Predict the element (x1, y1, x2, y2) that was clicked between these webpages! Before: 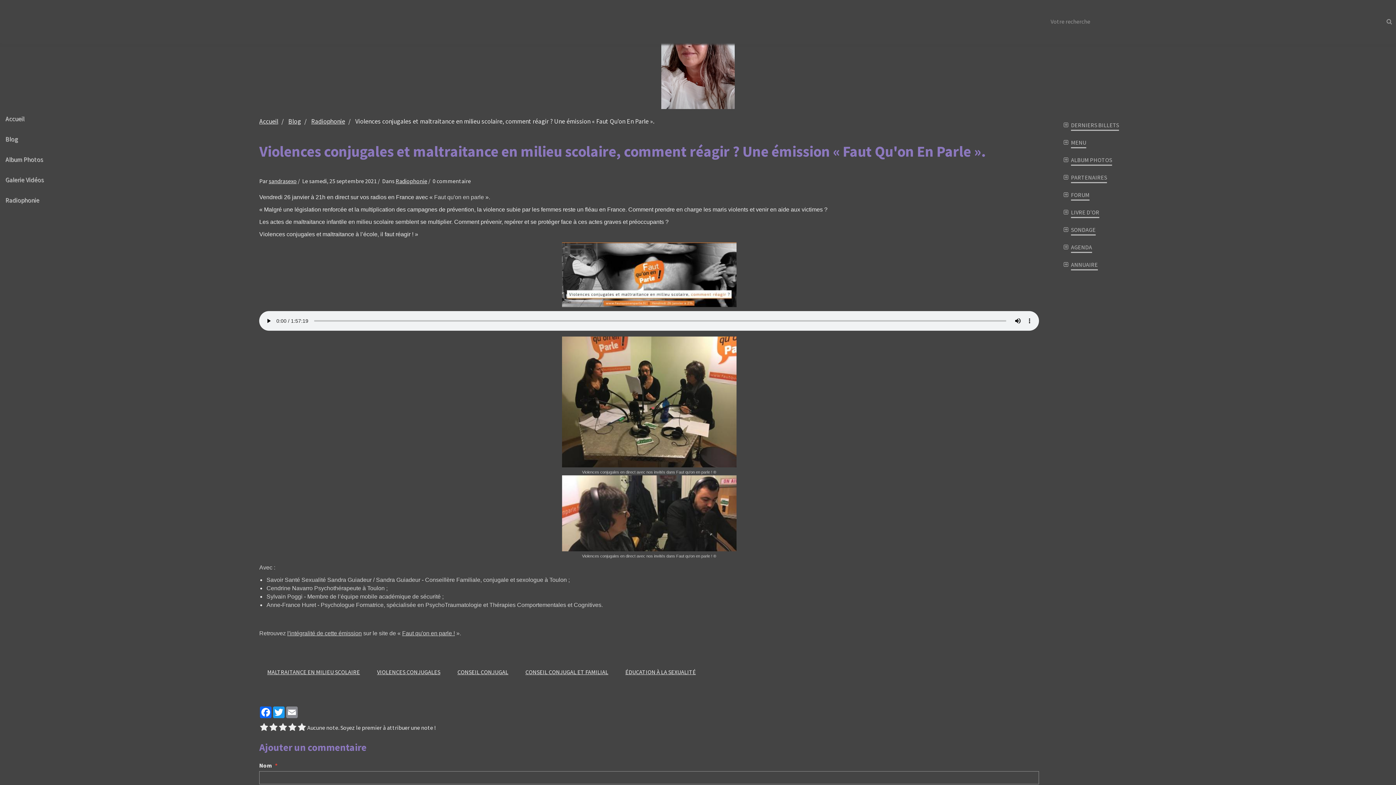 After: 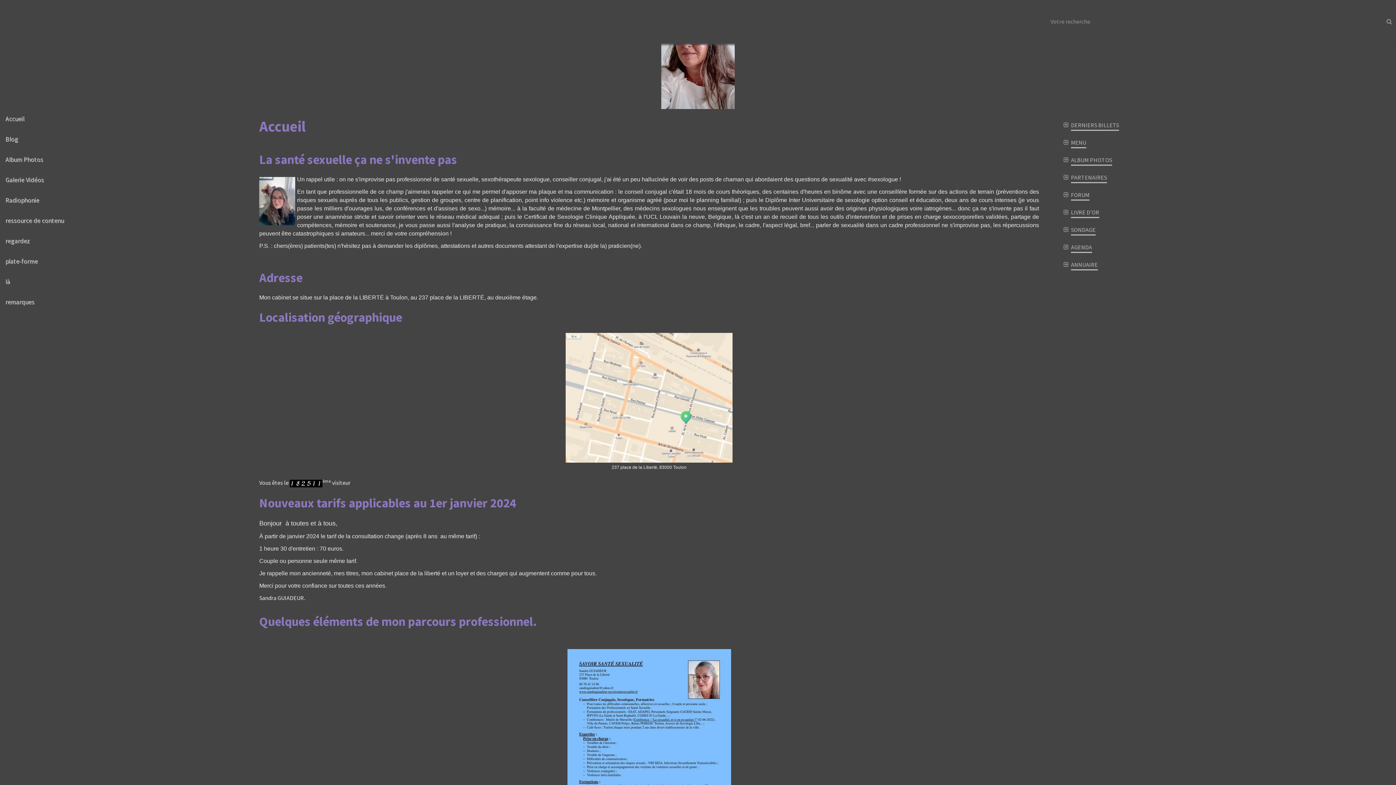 Action: bbox: (453, 665, 512, 678) label: CONSEIL CONJUGAL